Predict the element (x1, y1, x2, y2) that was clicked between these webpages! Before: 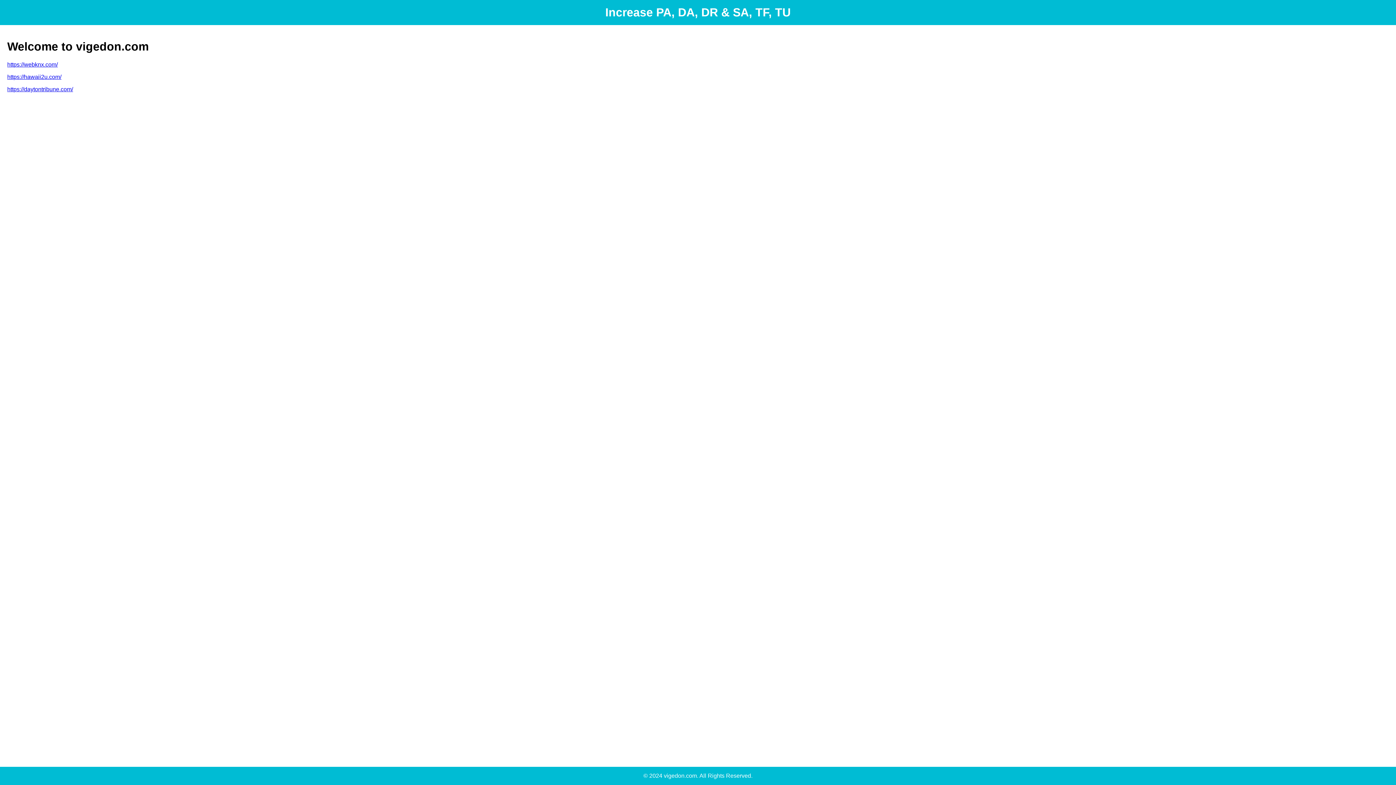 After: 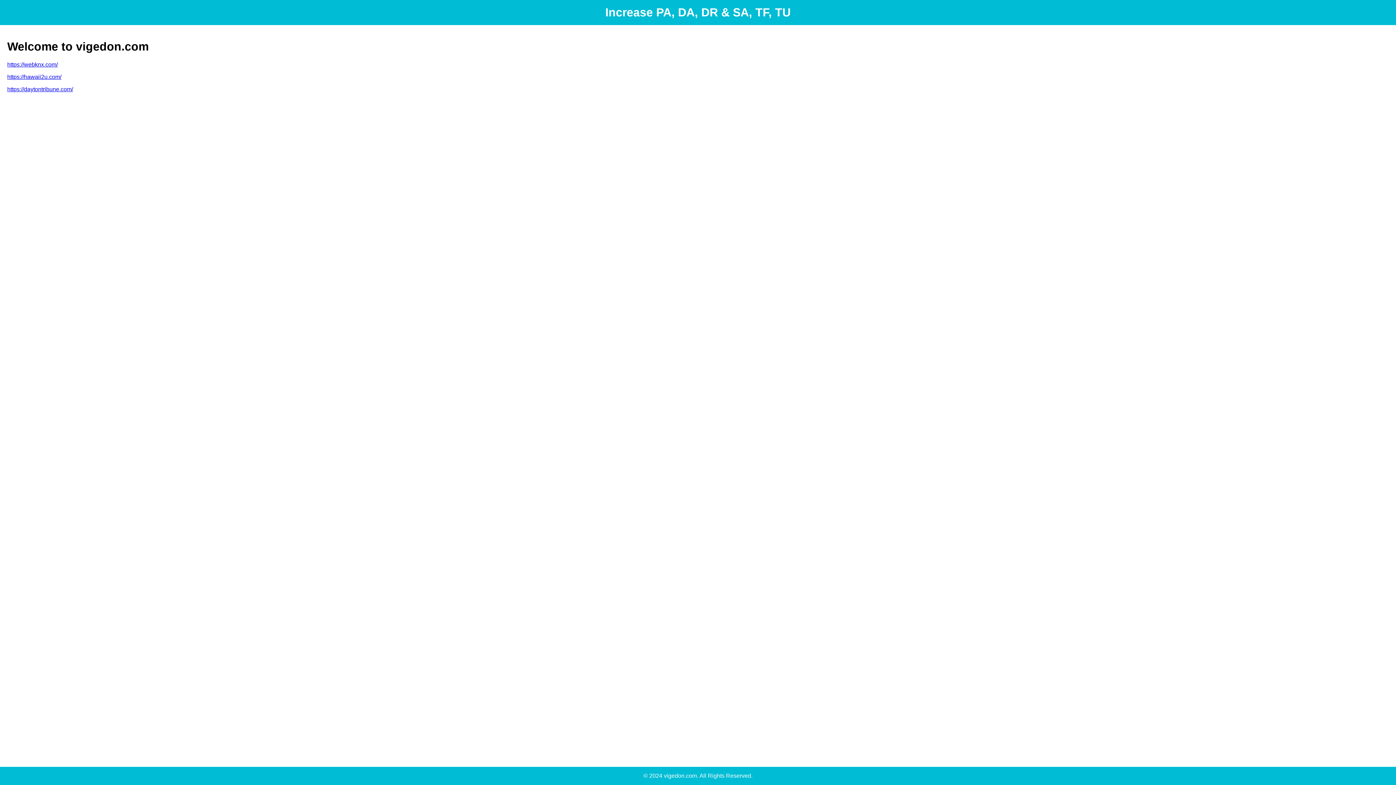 Action: label: https://hawaii2u.com/ bbox: (7, 73, 61, 79)